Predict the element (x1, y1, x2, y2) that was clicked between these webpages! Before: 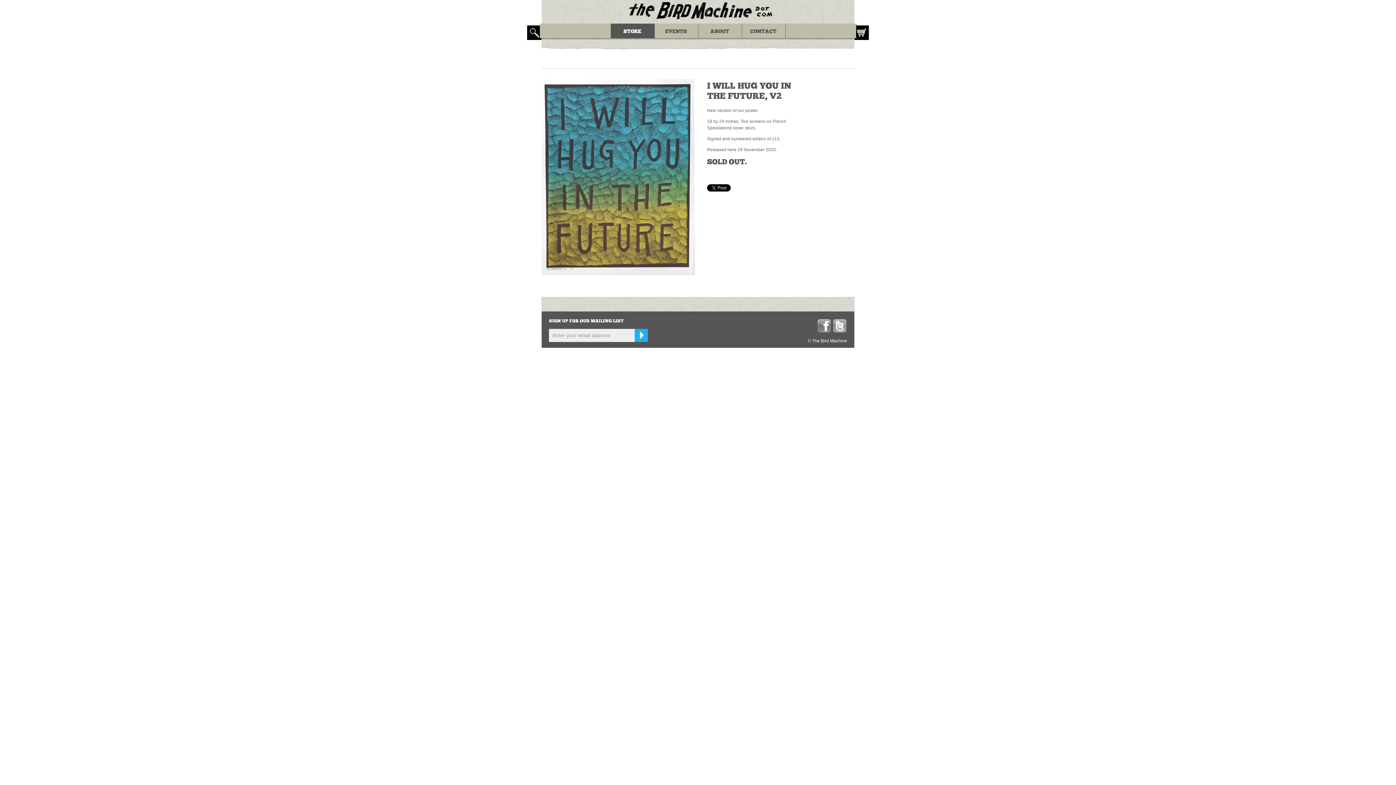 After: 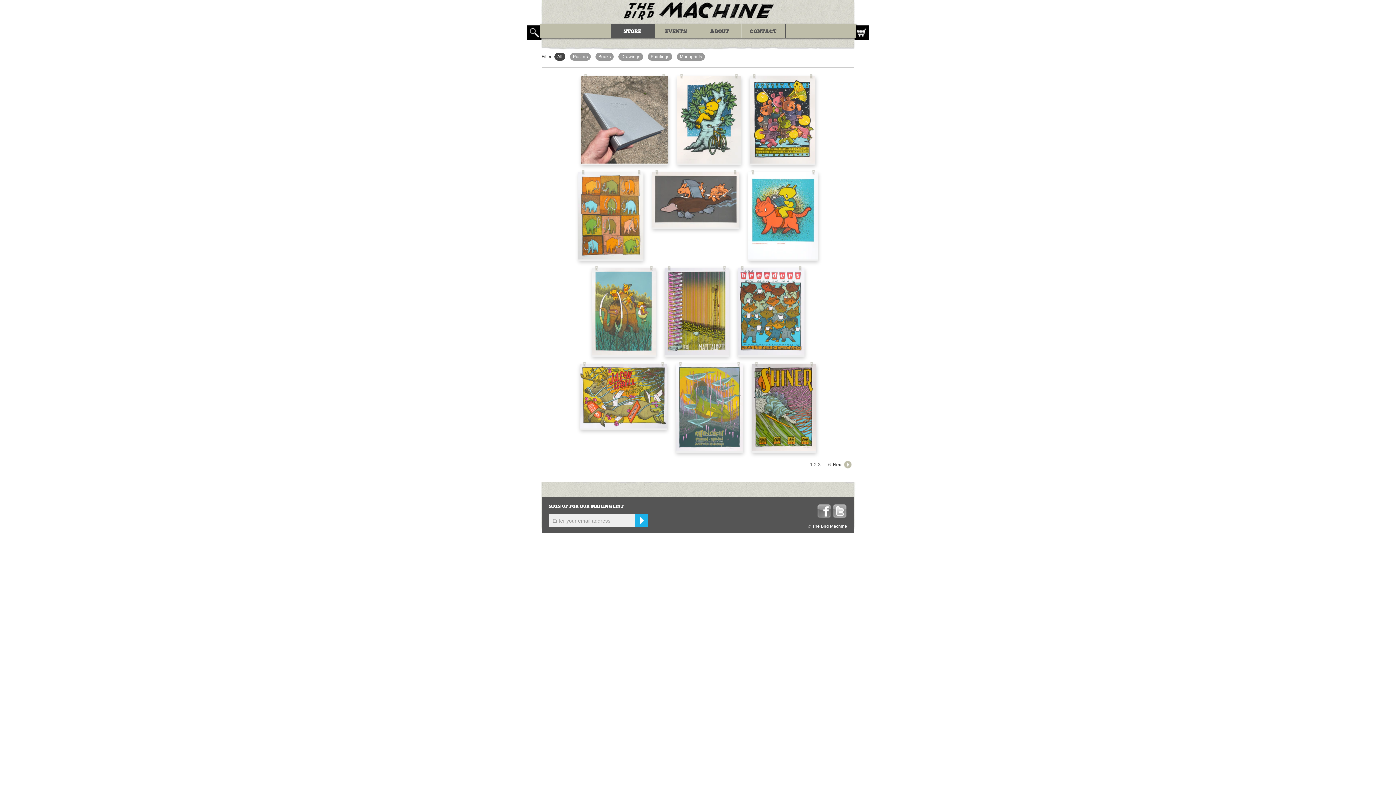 Action: bbox: (610, 23, 654, 38) label: STORE